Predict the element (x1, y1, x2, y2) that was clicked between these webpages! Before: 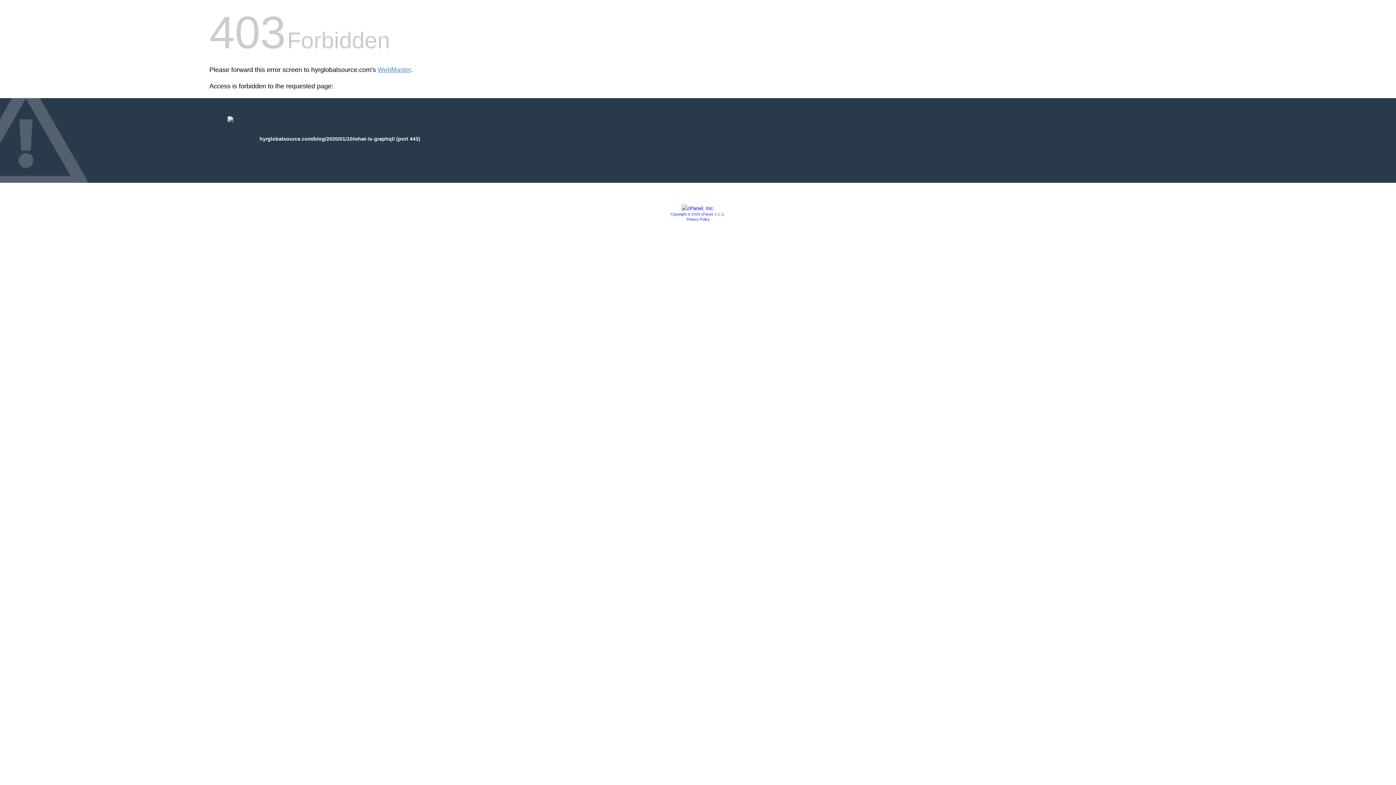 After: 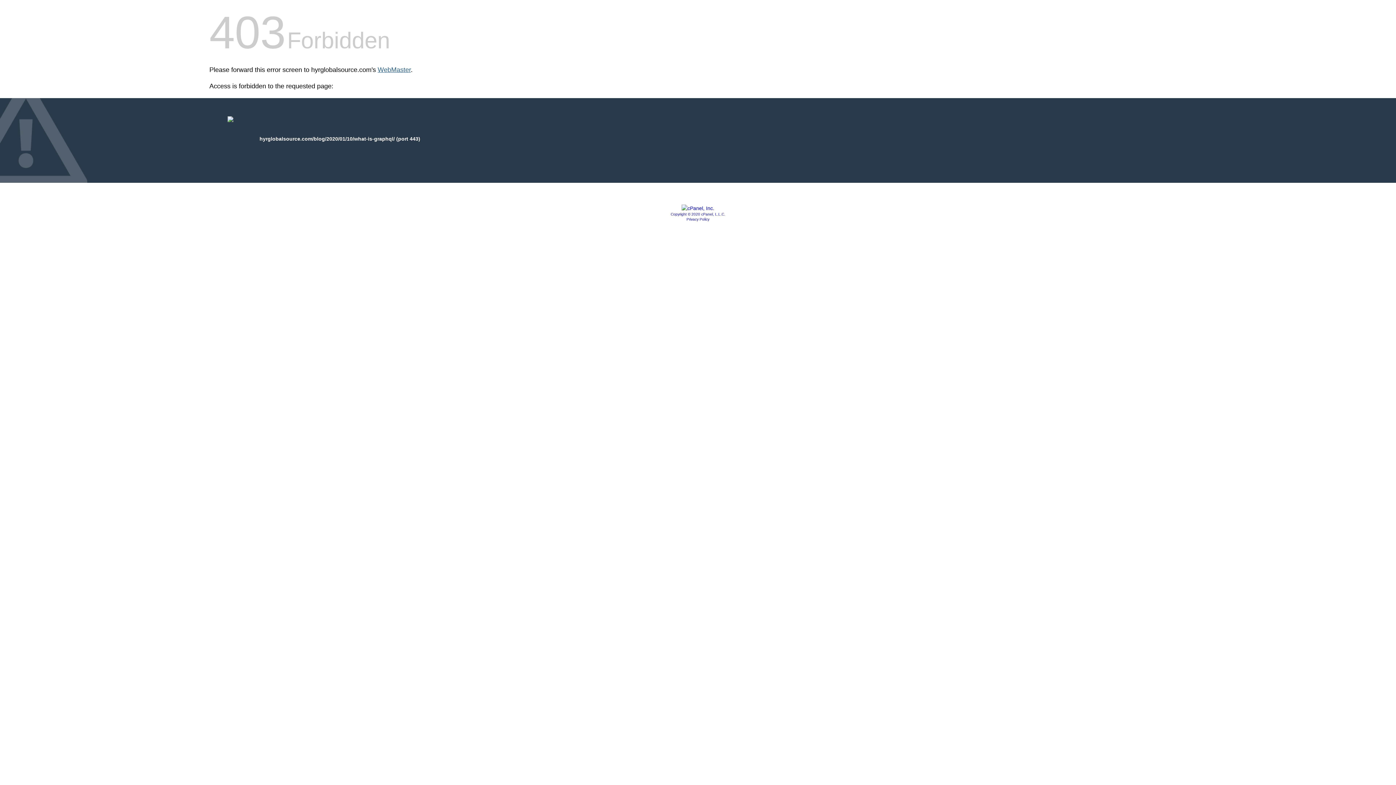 Action: bbox: (377, 66, 410, 73) label: WebMaster